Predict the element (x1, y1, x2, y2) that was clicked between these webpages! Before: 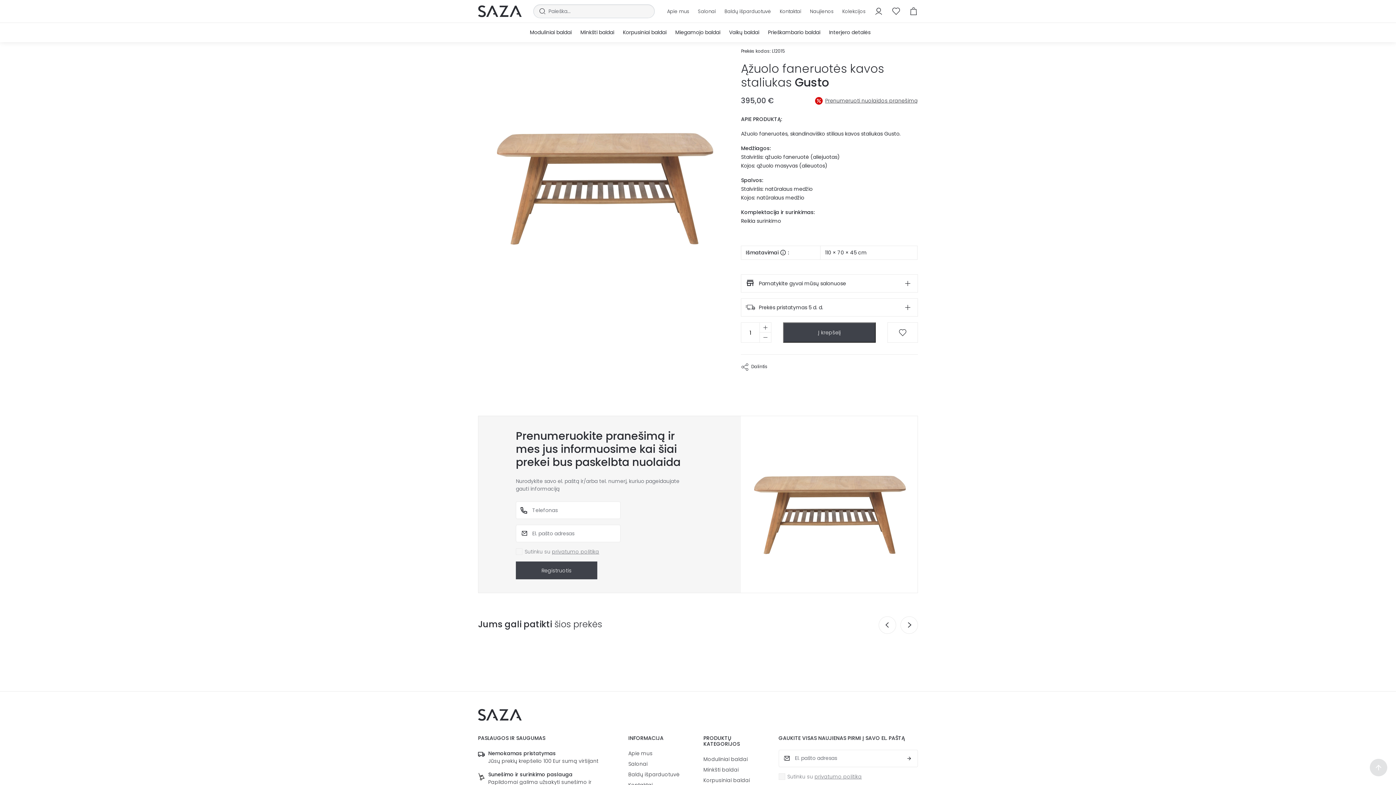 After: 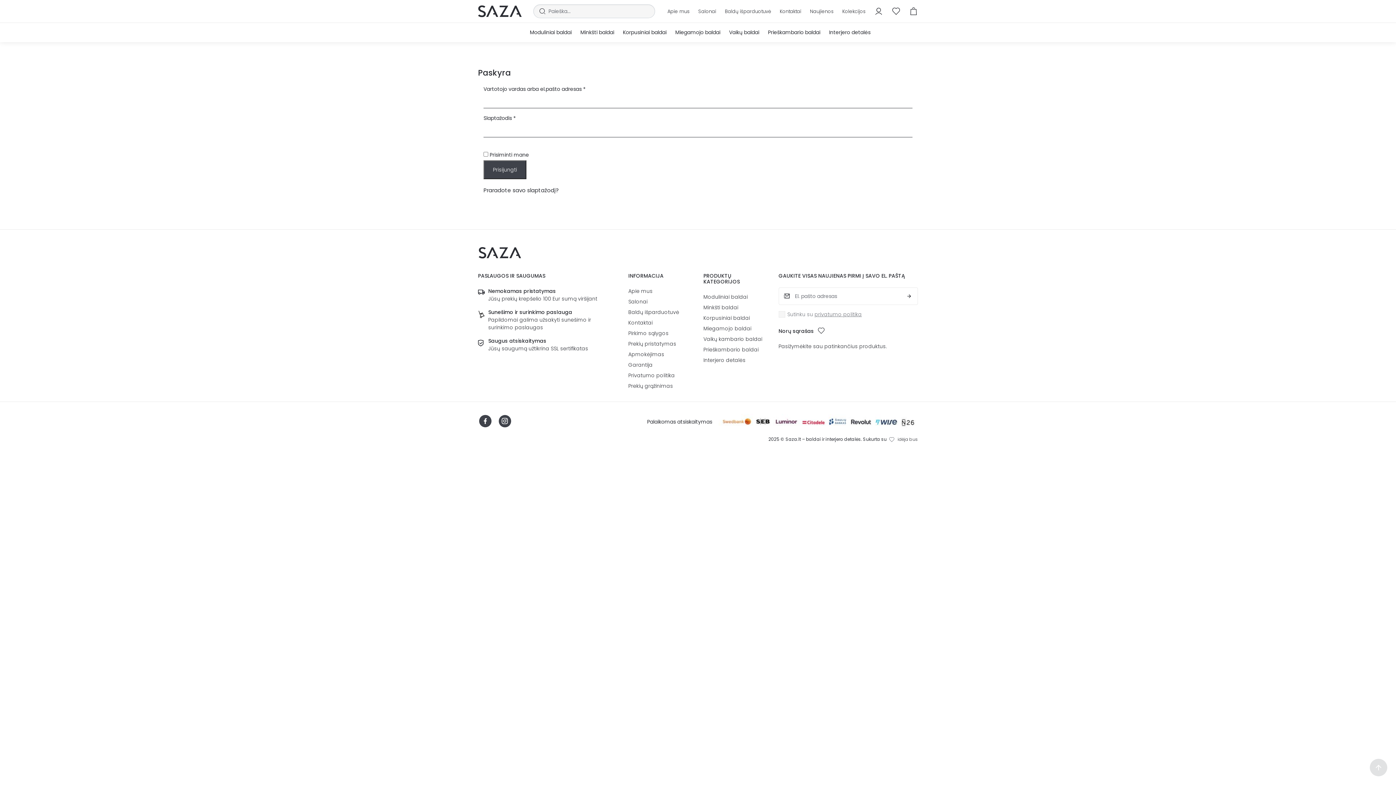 Action: bbox: (874, 0, 883, 22)